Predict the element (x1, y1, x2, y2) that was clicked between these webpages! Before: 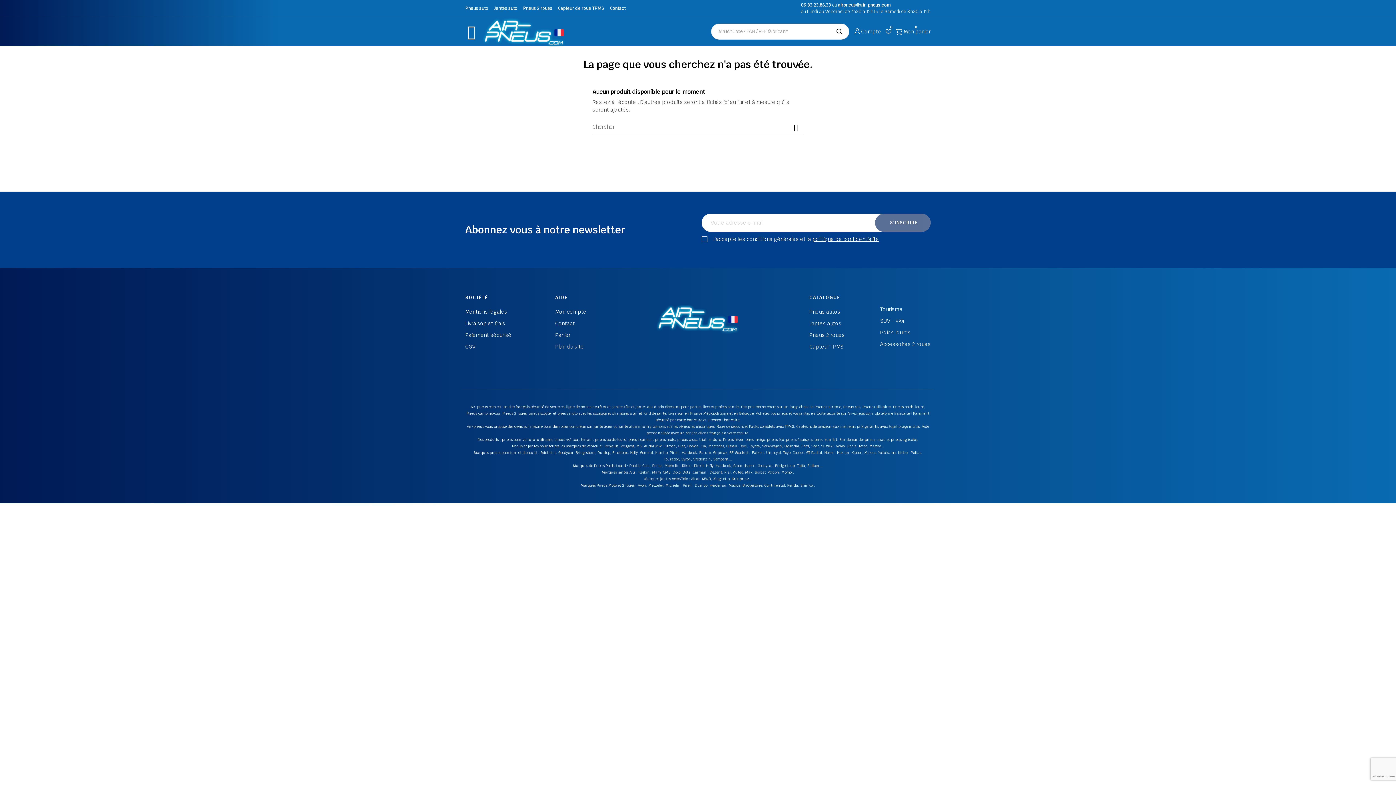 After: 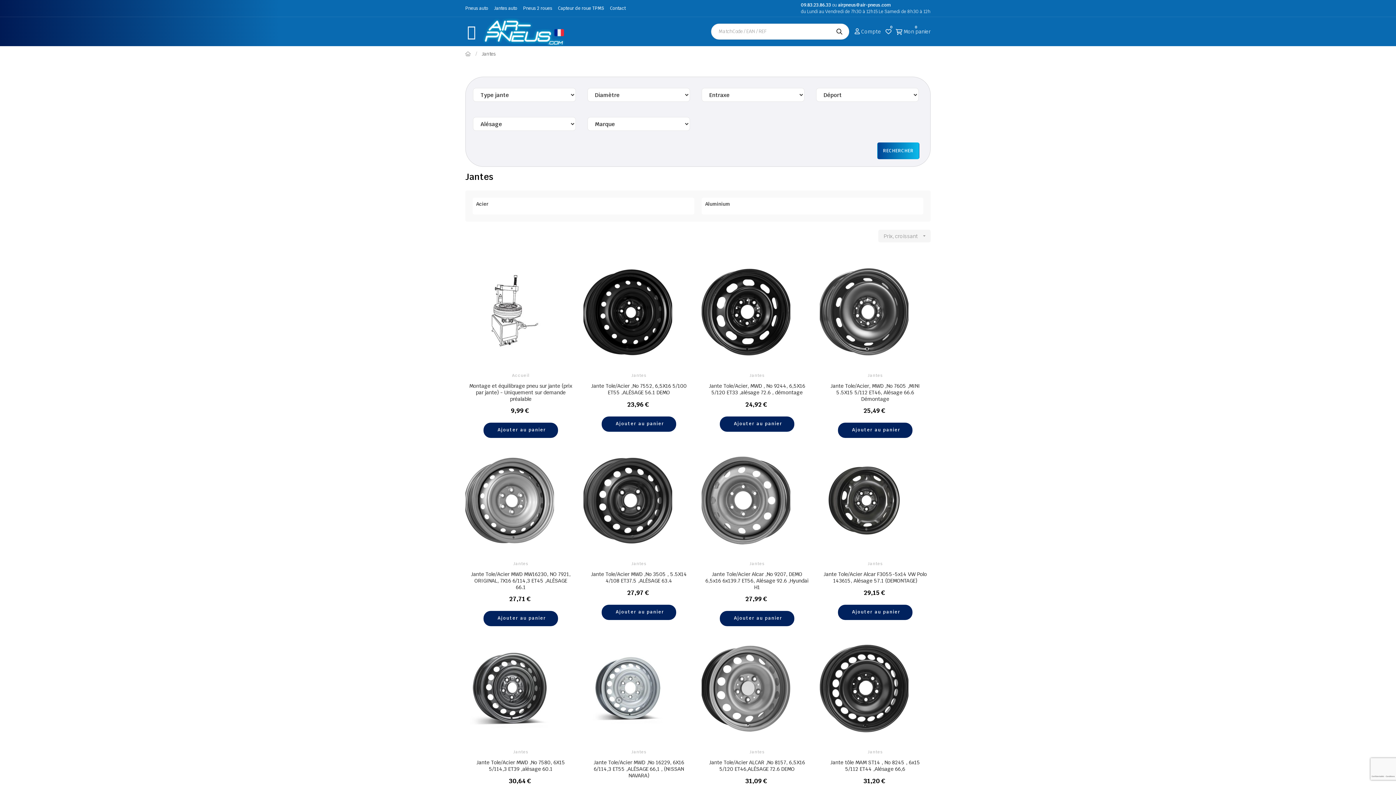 Action: bbox: (809, 317, 844, 329) label: Jantes autos